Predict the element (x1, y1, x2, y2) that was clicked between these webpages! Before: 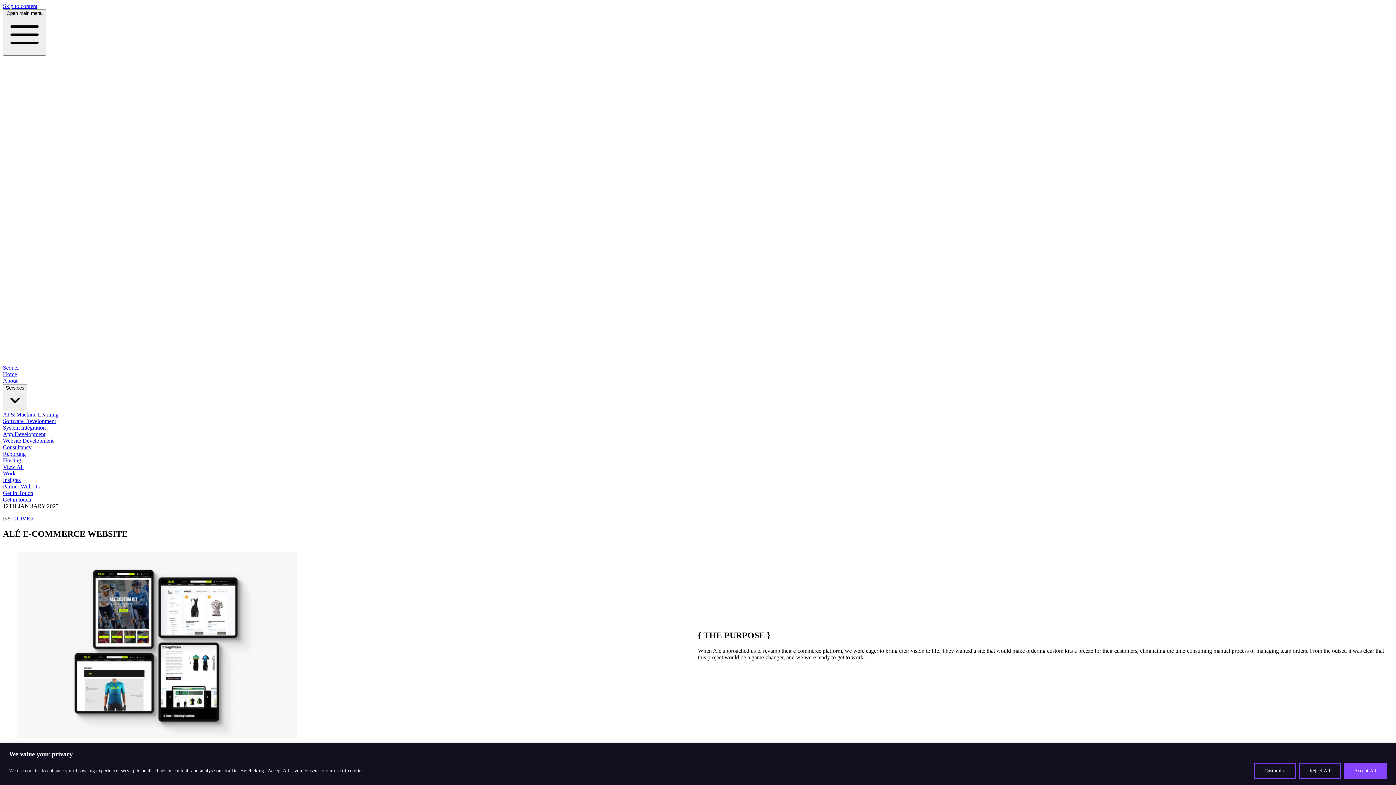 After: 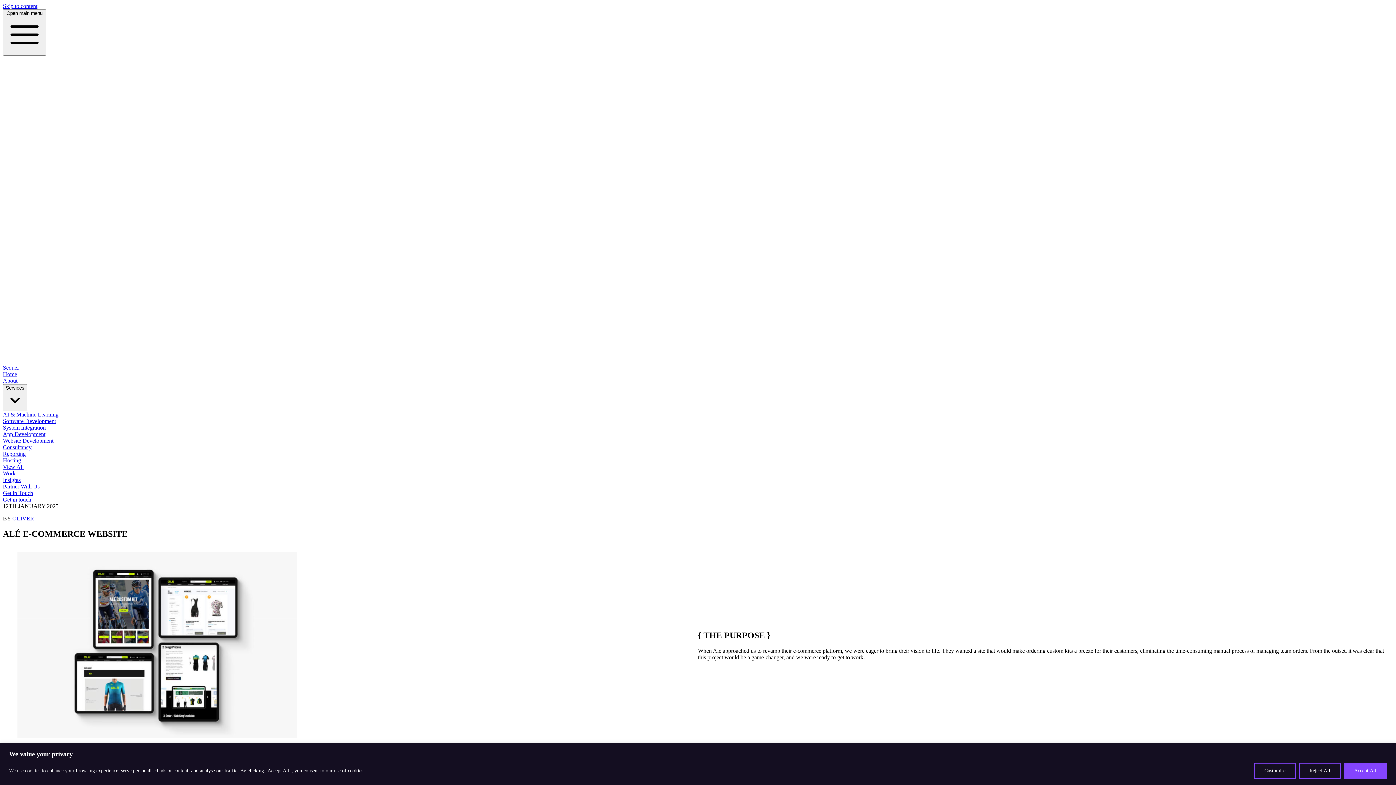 Action: label: Skip to content bbox: (2, 2, 37, 9)